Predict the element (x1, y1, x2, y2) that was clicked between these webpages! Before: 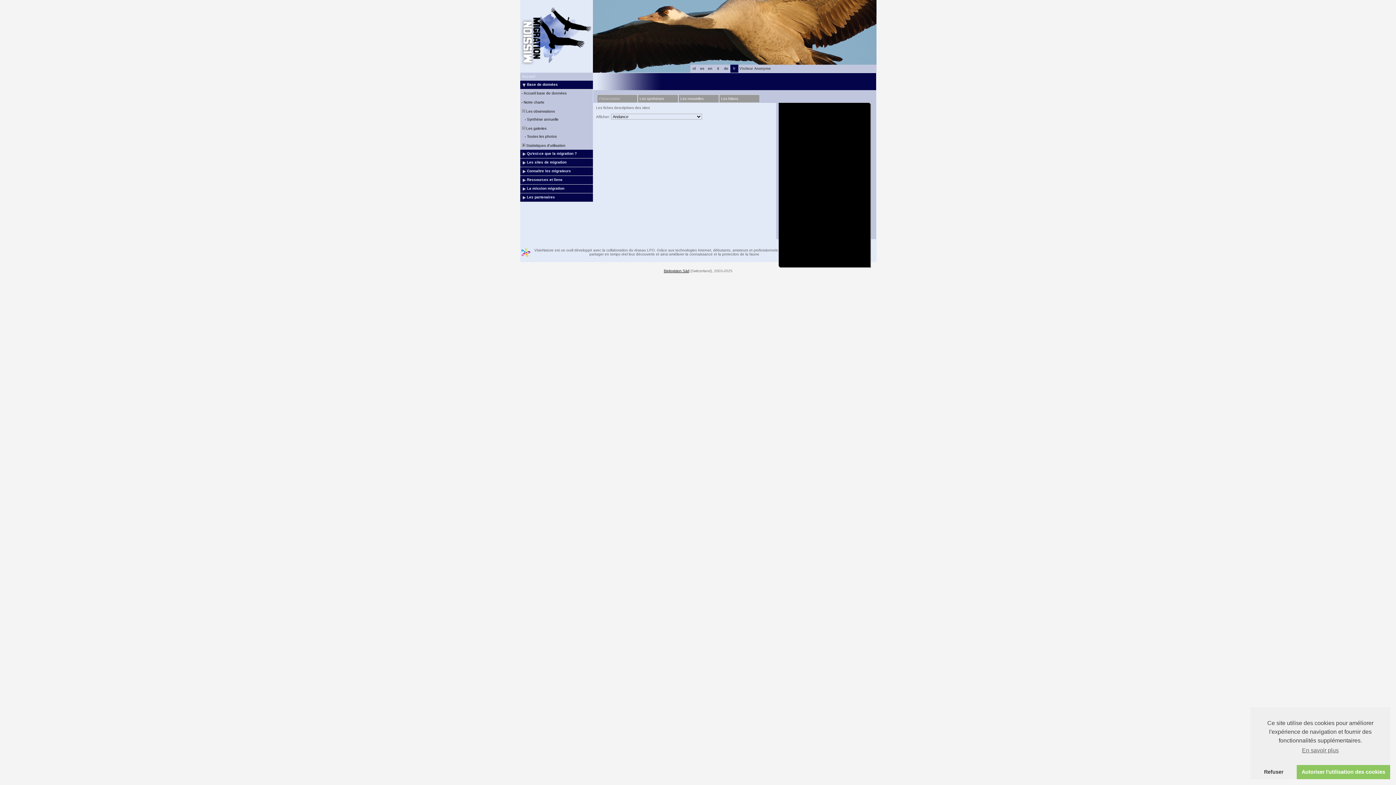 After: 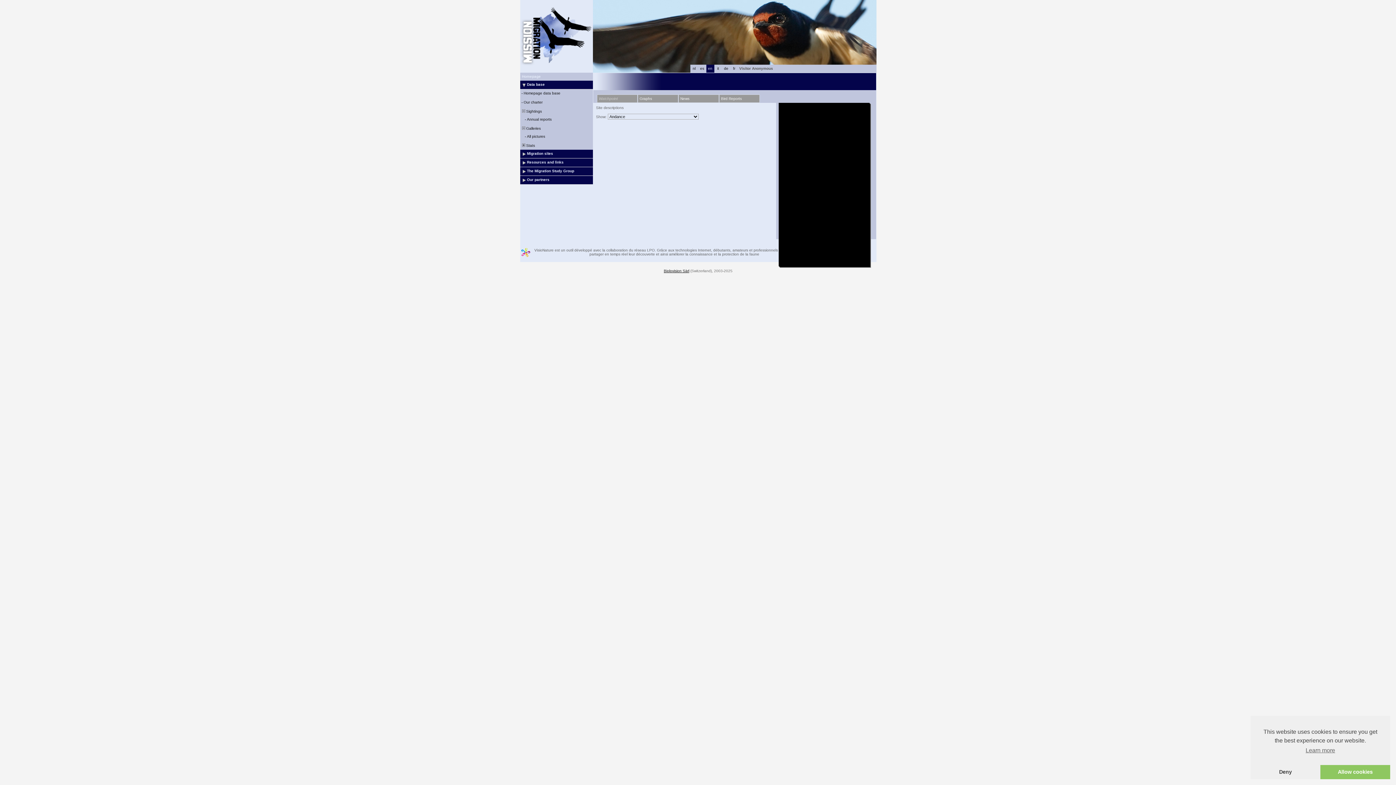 Action: label: en bbox: (708, 66, 712, 70)